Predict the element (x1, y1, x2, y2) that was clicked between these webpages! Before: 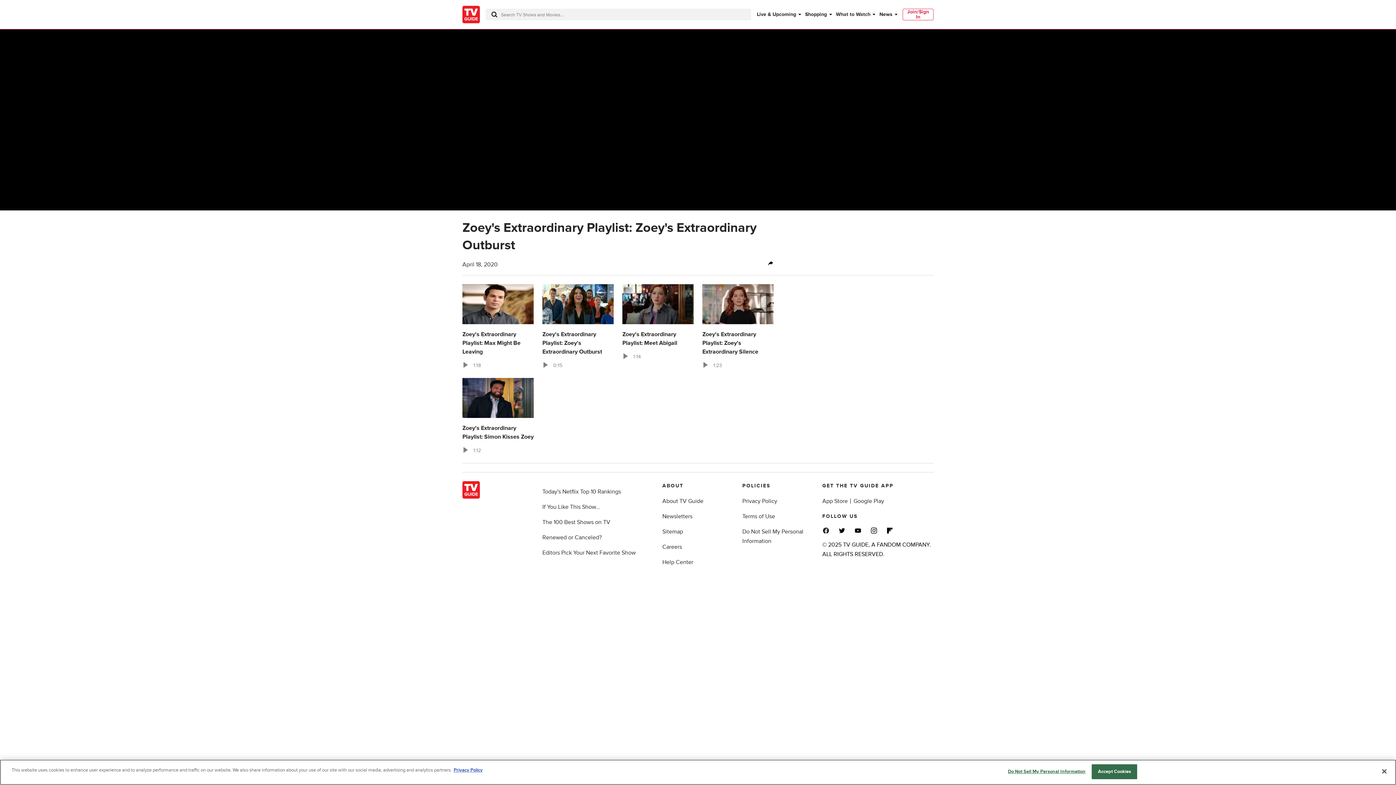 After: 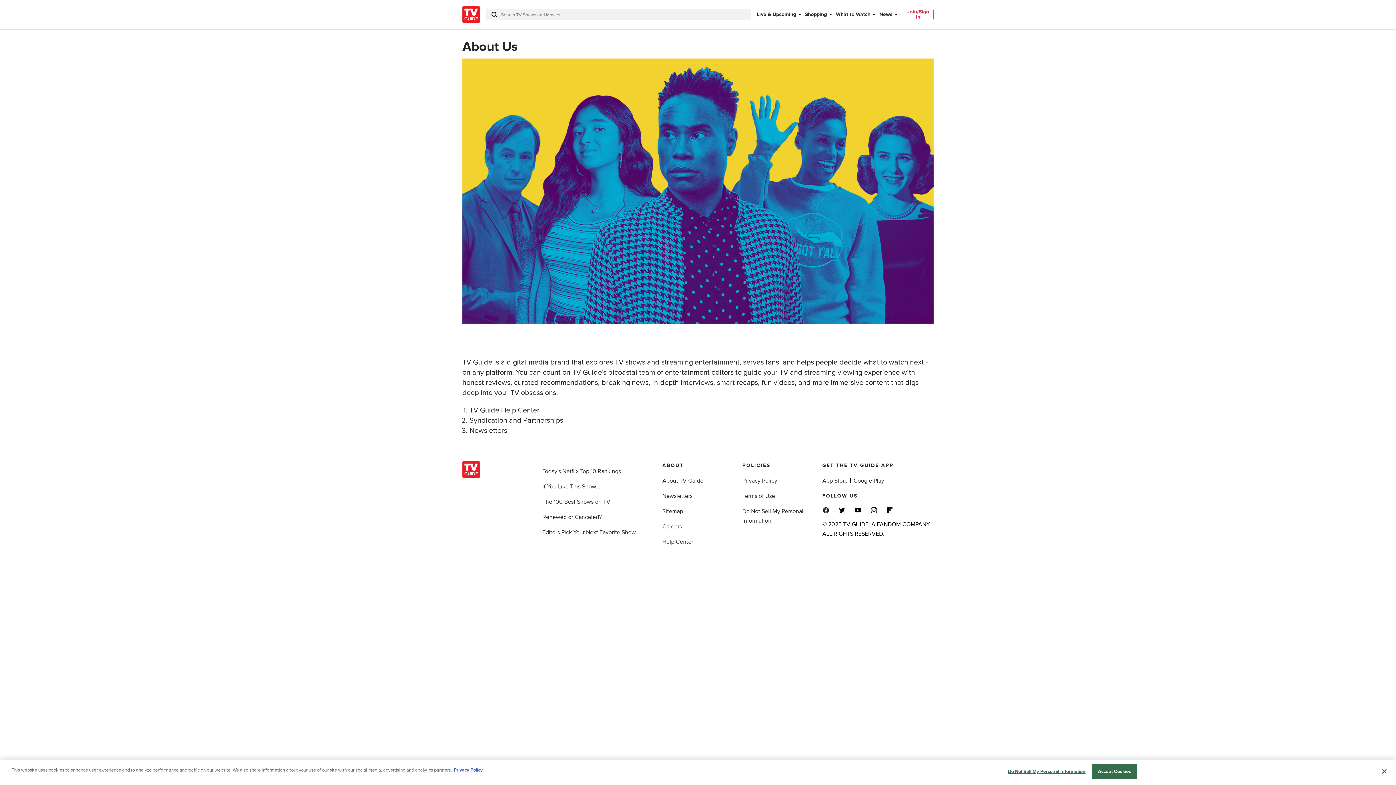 Action: label: About TV Guide bbox: (662, 497, 703, 505)